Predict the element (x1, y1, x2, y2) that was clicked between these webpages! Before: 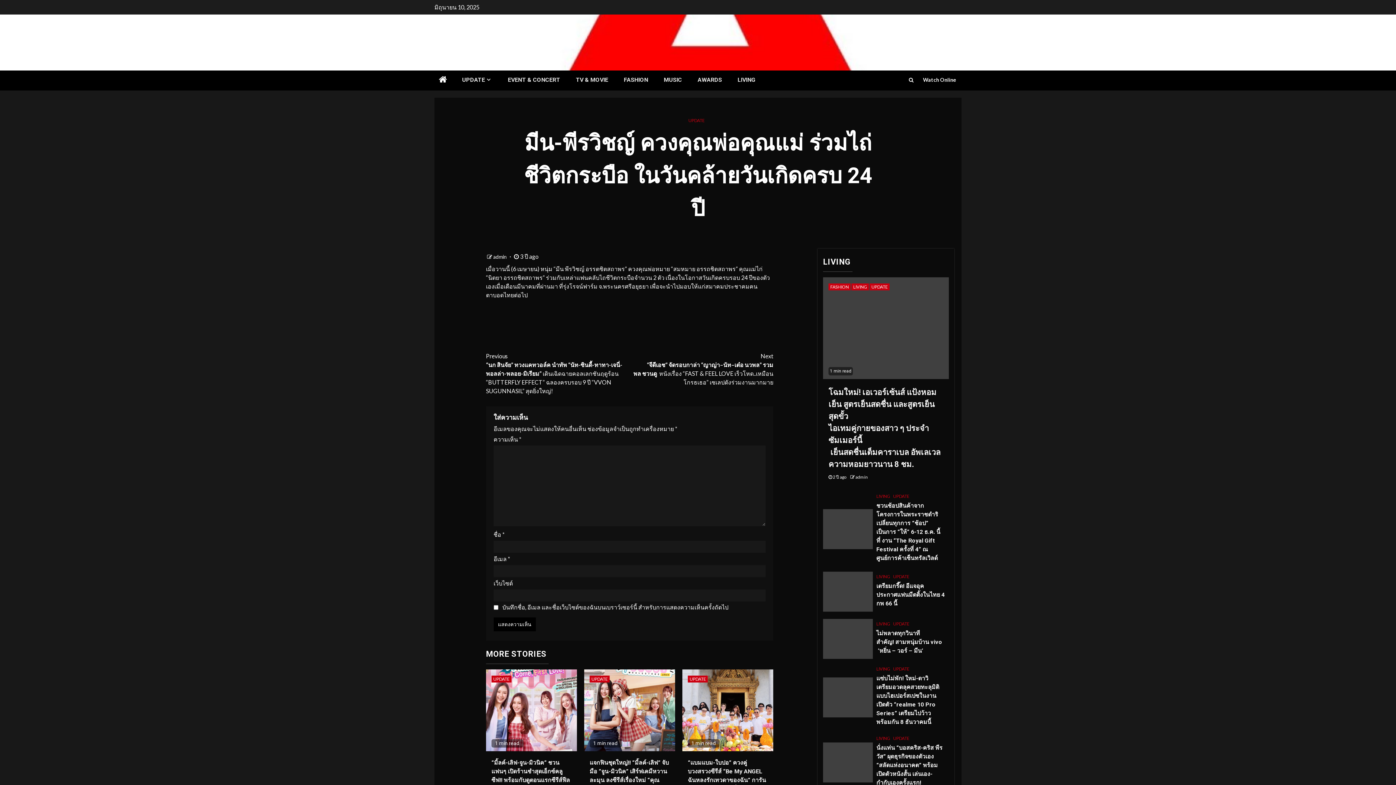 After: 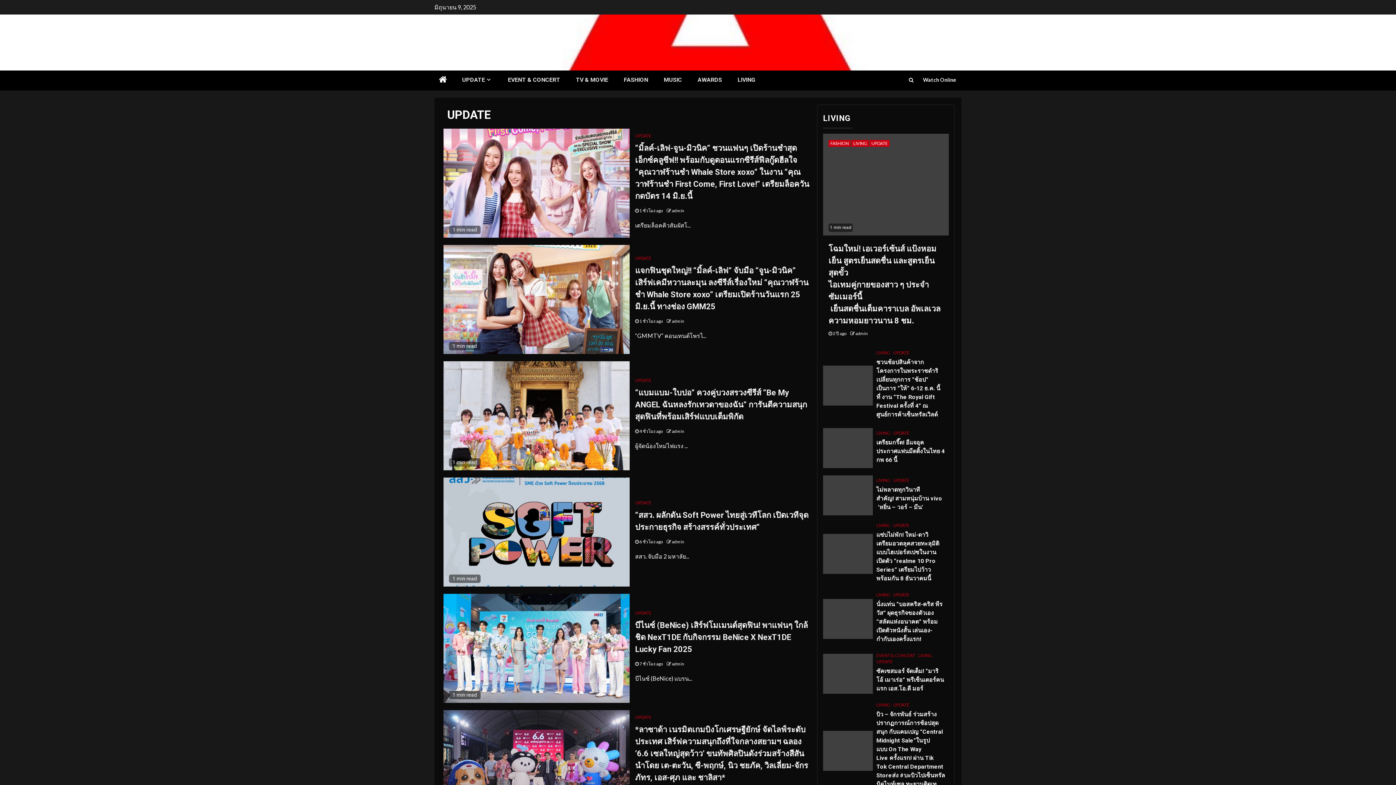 Action: bbox: (462, 76, 492, 83) label: UPDATE